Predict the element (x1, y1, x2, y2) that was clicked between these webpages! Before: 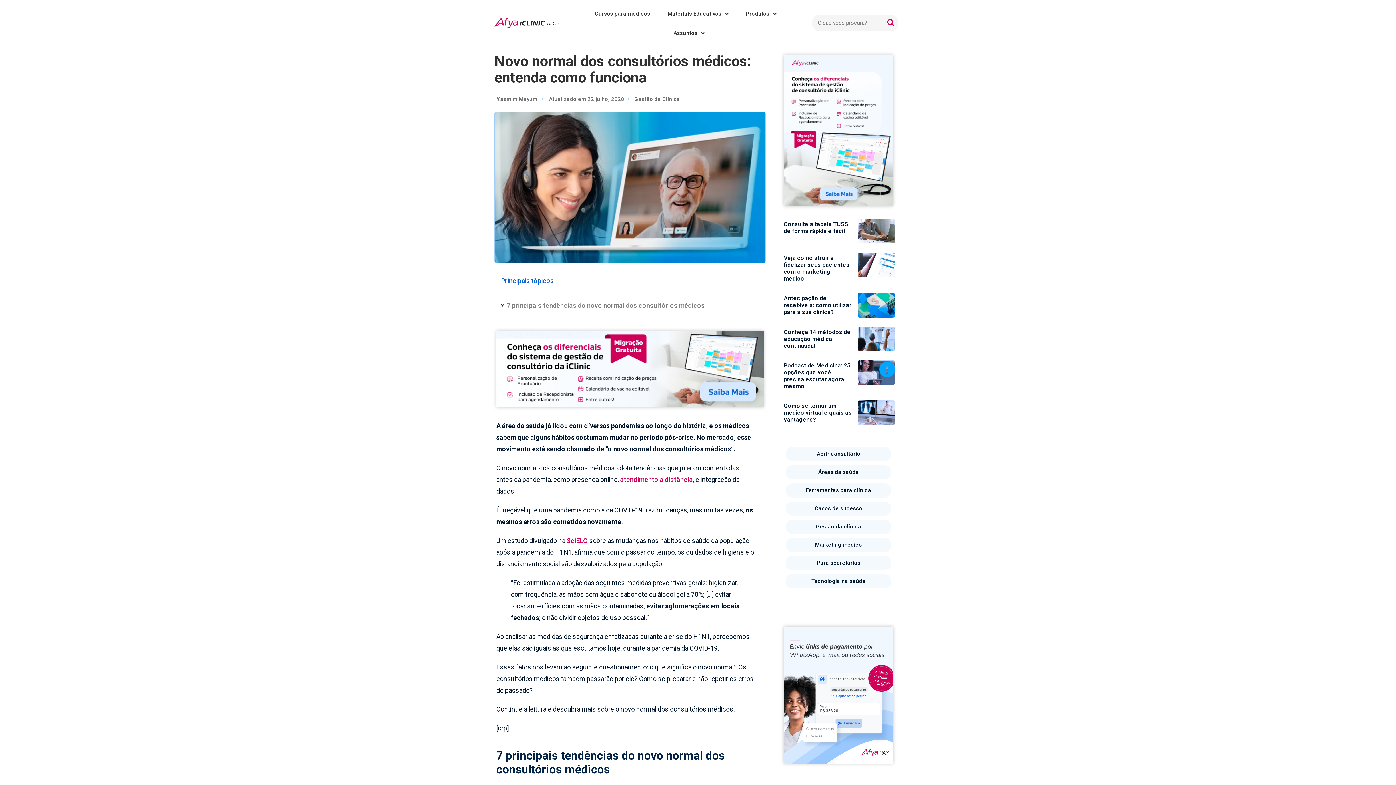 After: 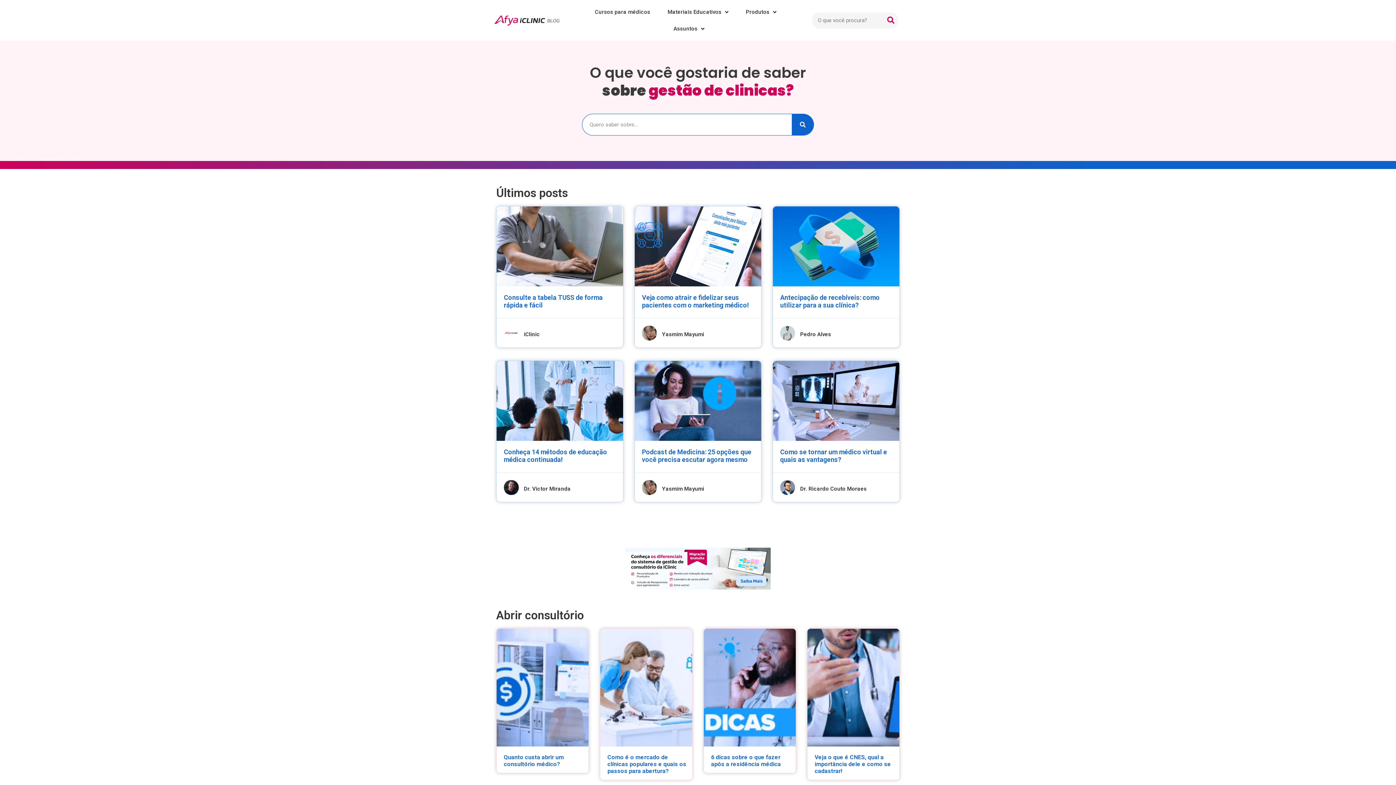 Action: bbox: (494, 17, 560, 28)